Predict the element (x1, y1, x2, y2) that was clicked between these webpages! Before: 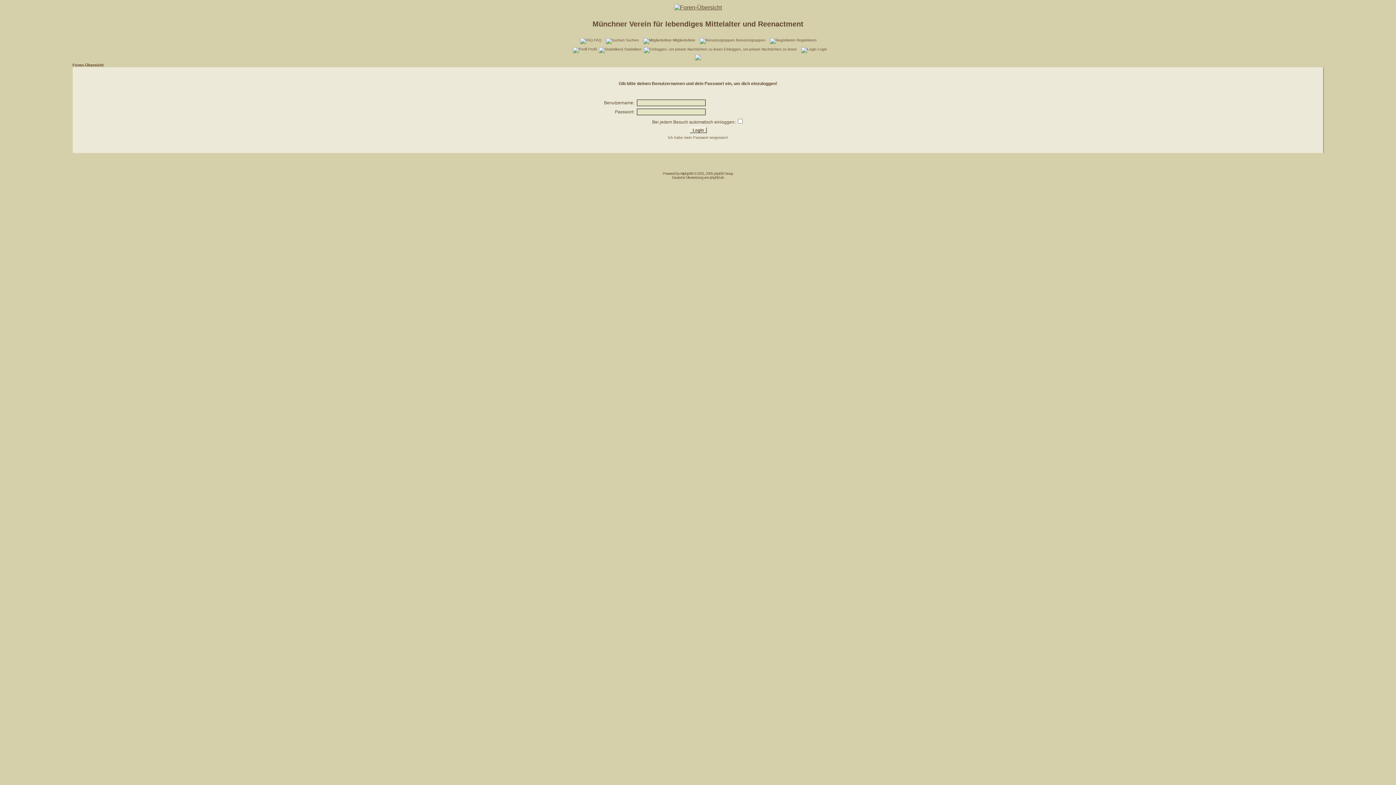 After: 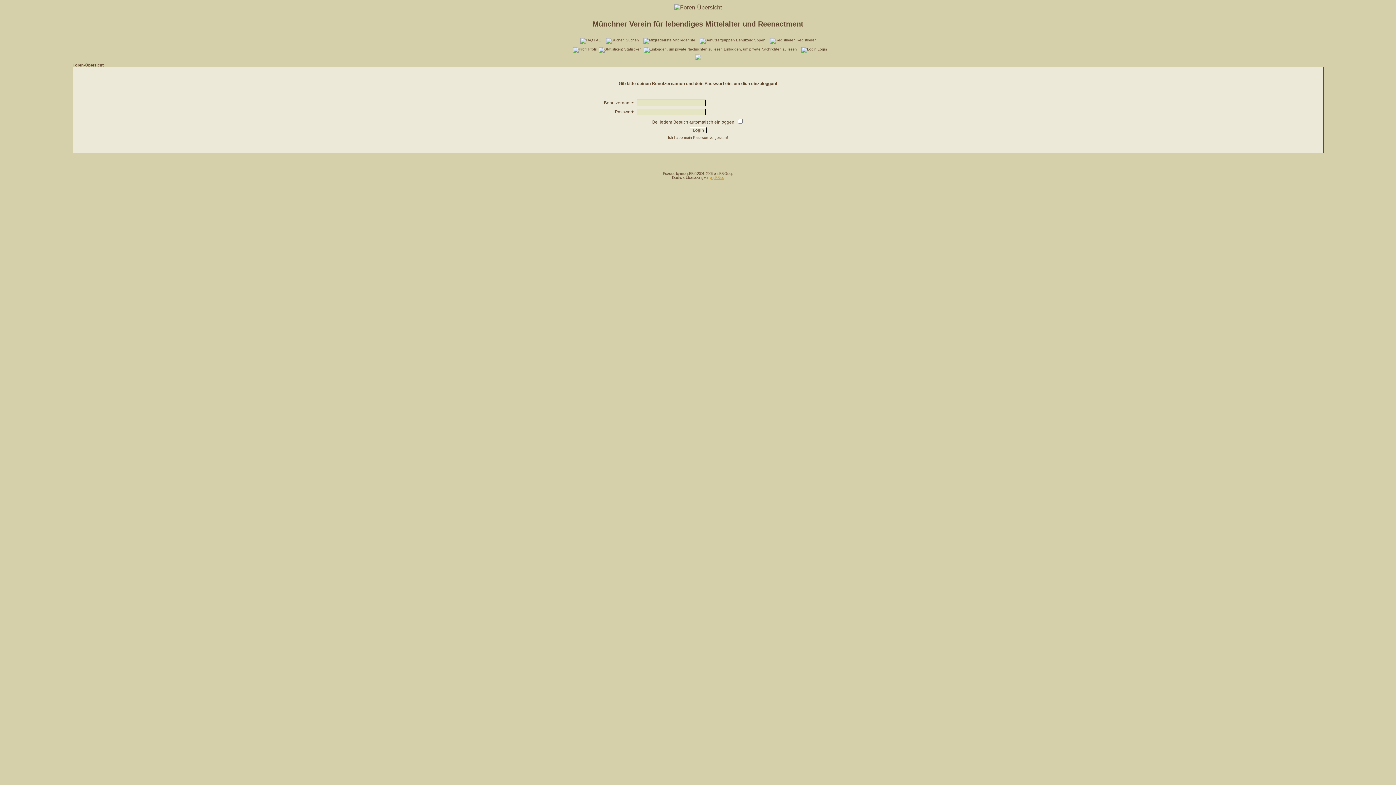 Action: bbox: (710, 175, 724, 179) label: phpBB.de